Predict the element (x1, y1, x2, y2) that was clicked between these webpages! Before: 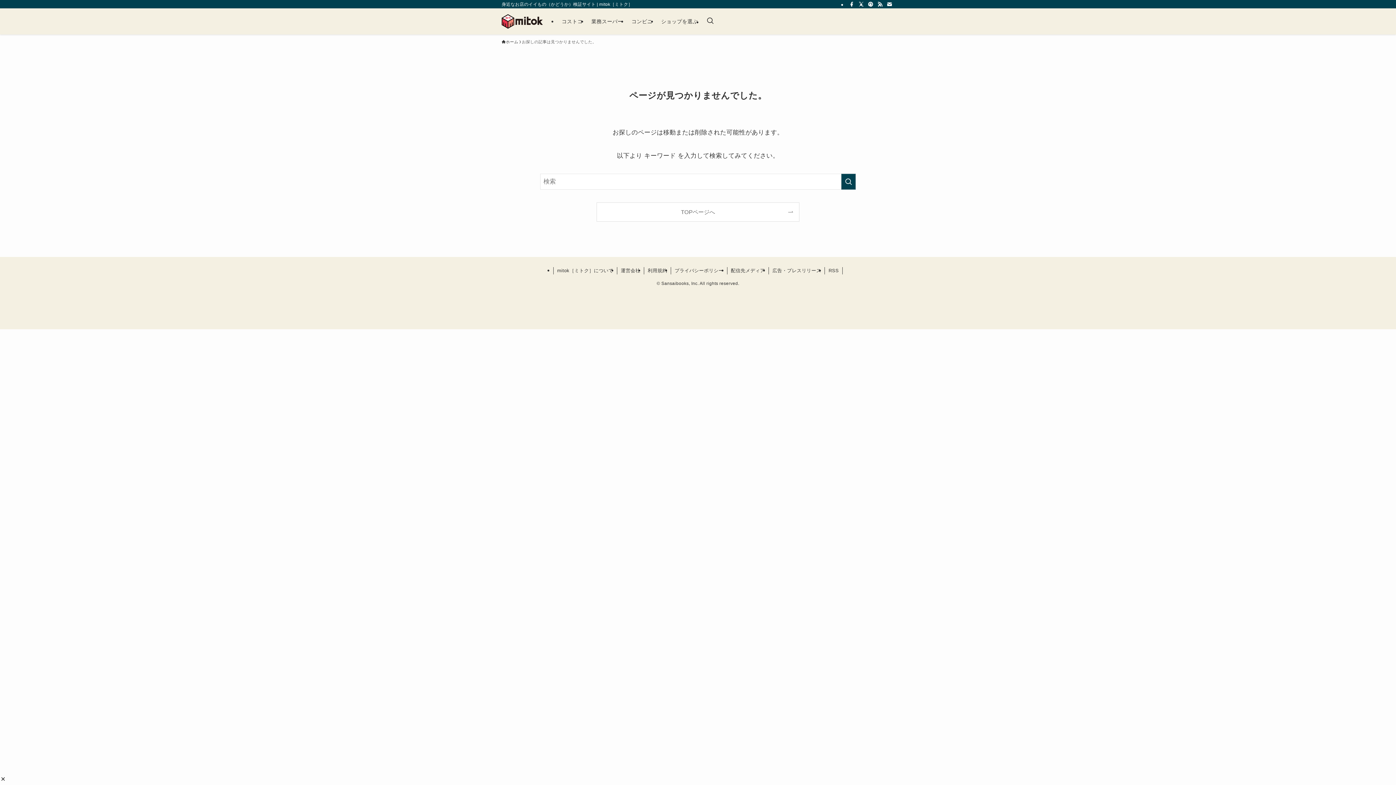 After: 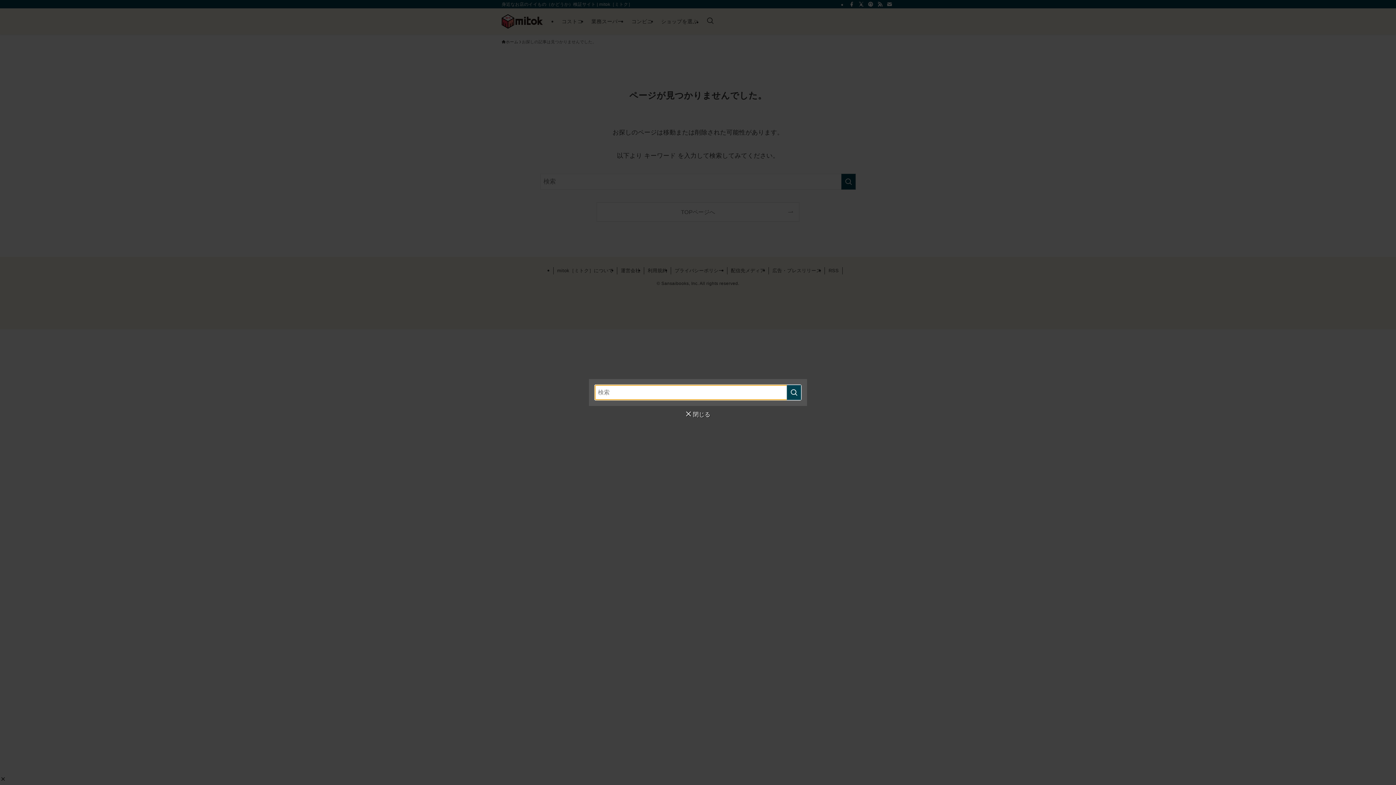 Action: bbox: (702, 8, 718, 34) label: 検索ボタン